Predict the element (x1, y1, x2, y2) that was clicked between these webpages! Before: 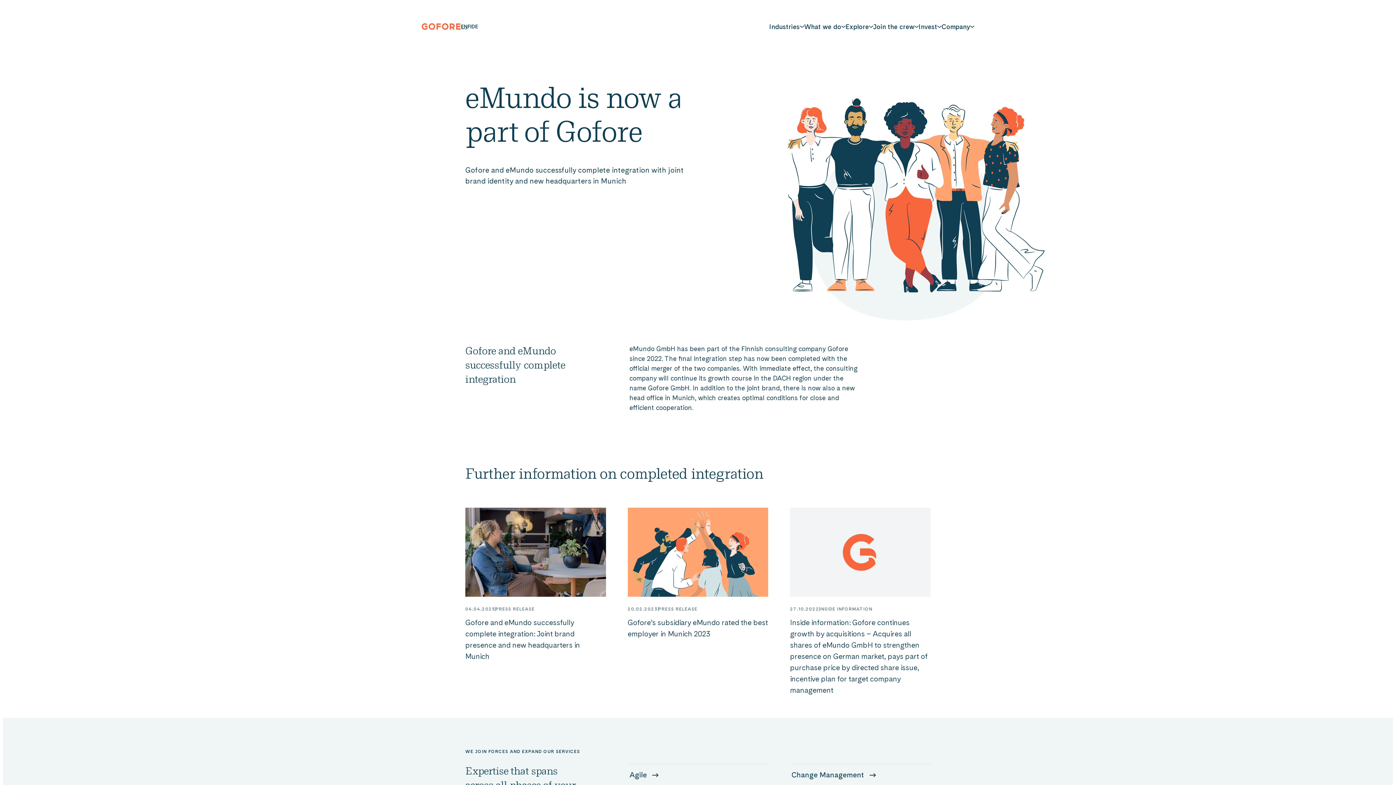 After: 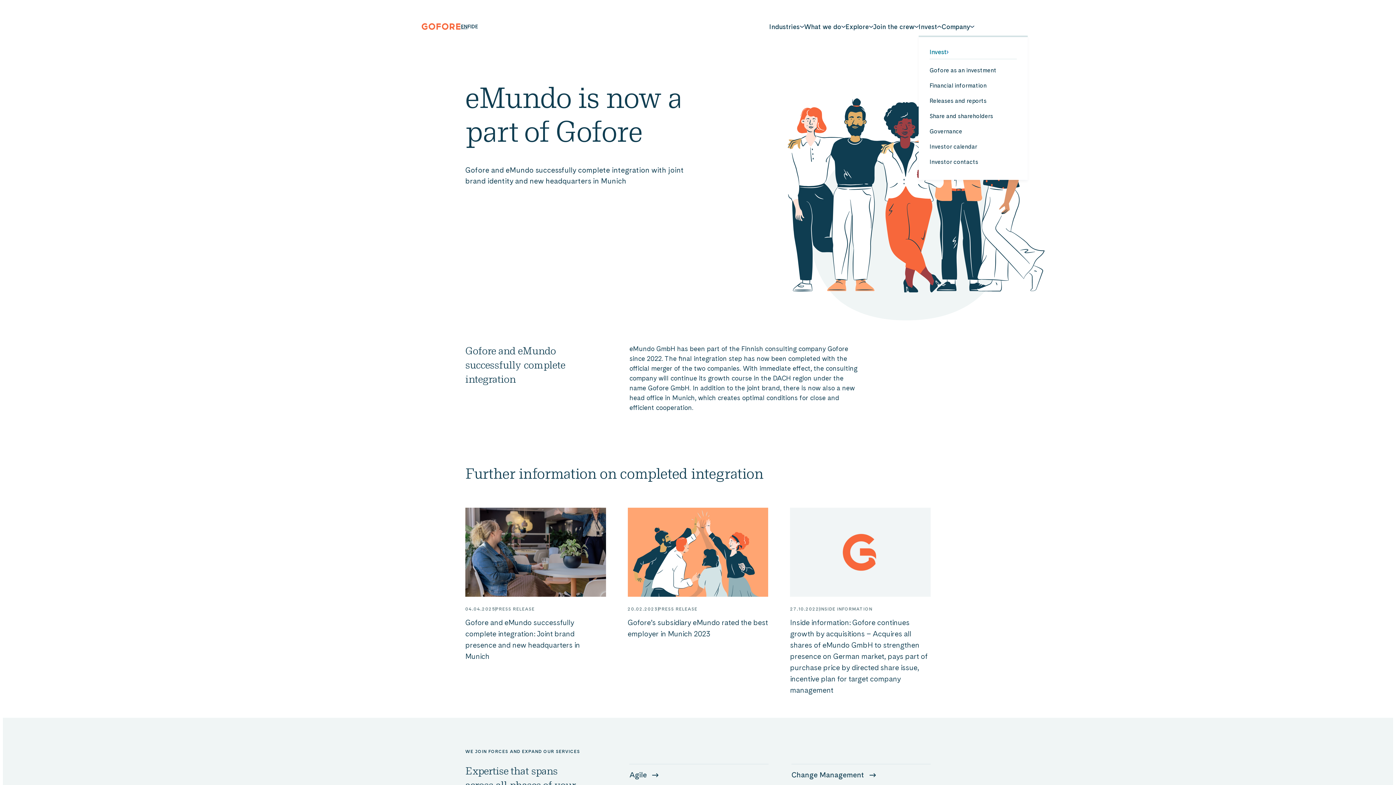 Action: bbox: (918, 19, 941, 33) label: Invest